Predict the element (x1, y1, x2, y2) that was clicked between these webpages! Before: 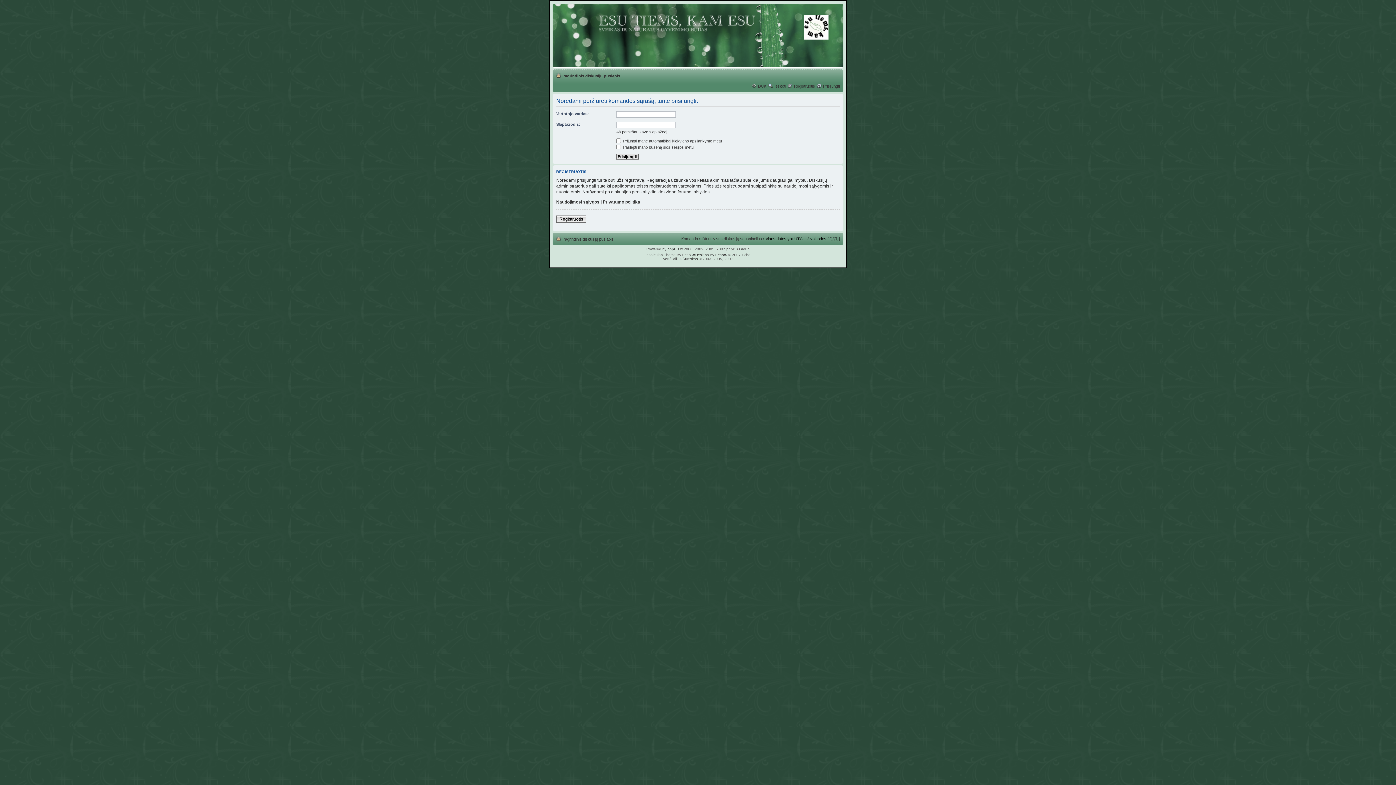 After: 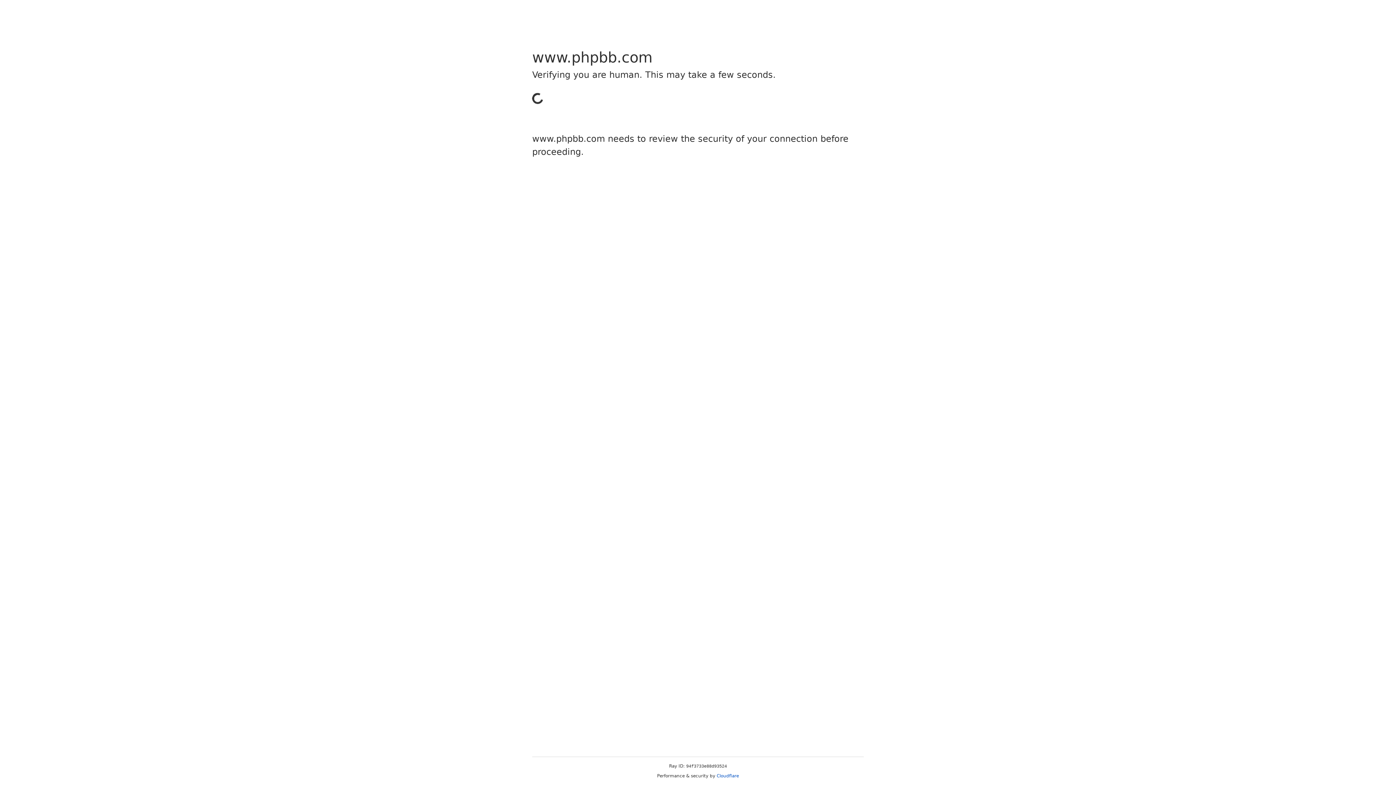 Action: label: phpBB bbox: (667, 247, 679, 251)